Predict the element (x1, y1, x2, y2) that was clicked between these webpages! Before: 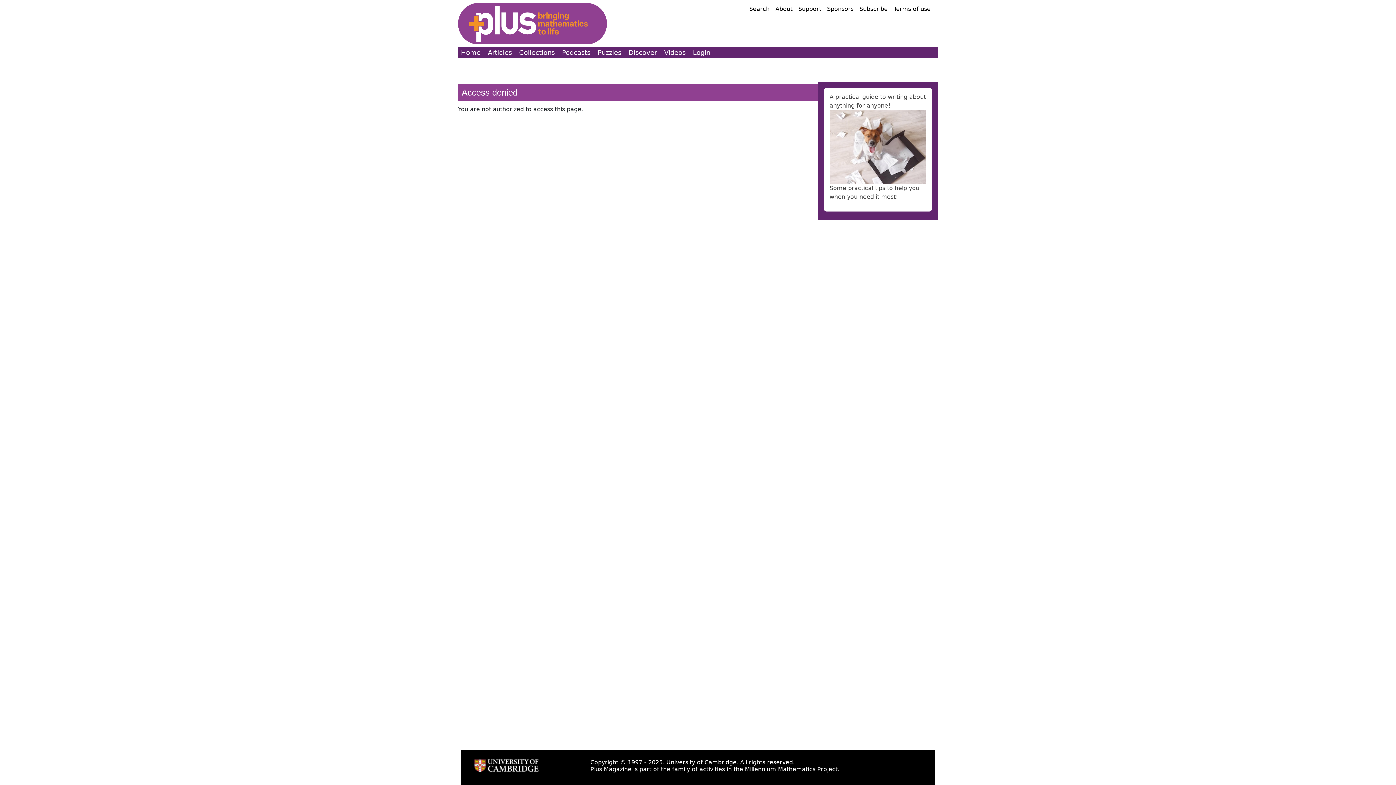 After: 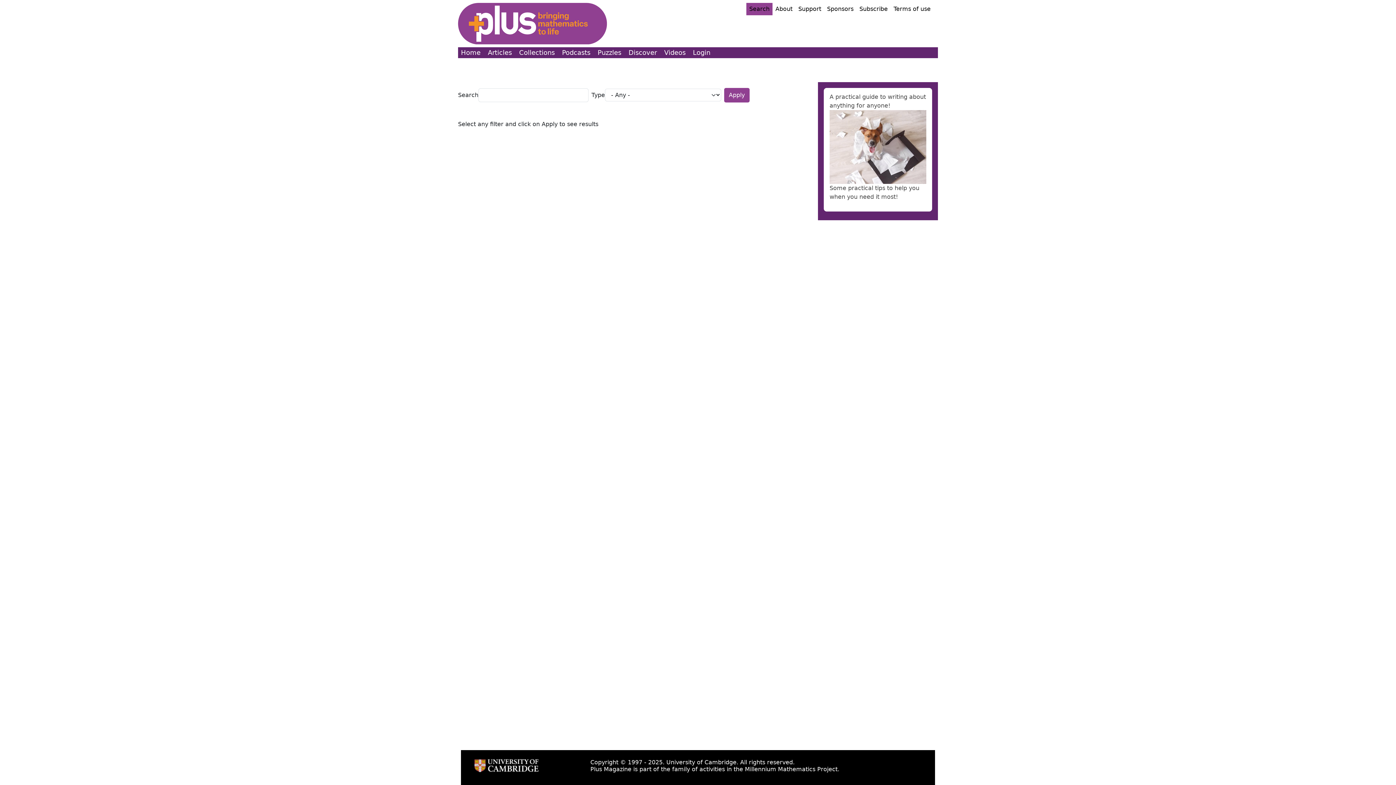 Action: label: Search bbox: (746, 2, 772, 15)